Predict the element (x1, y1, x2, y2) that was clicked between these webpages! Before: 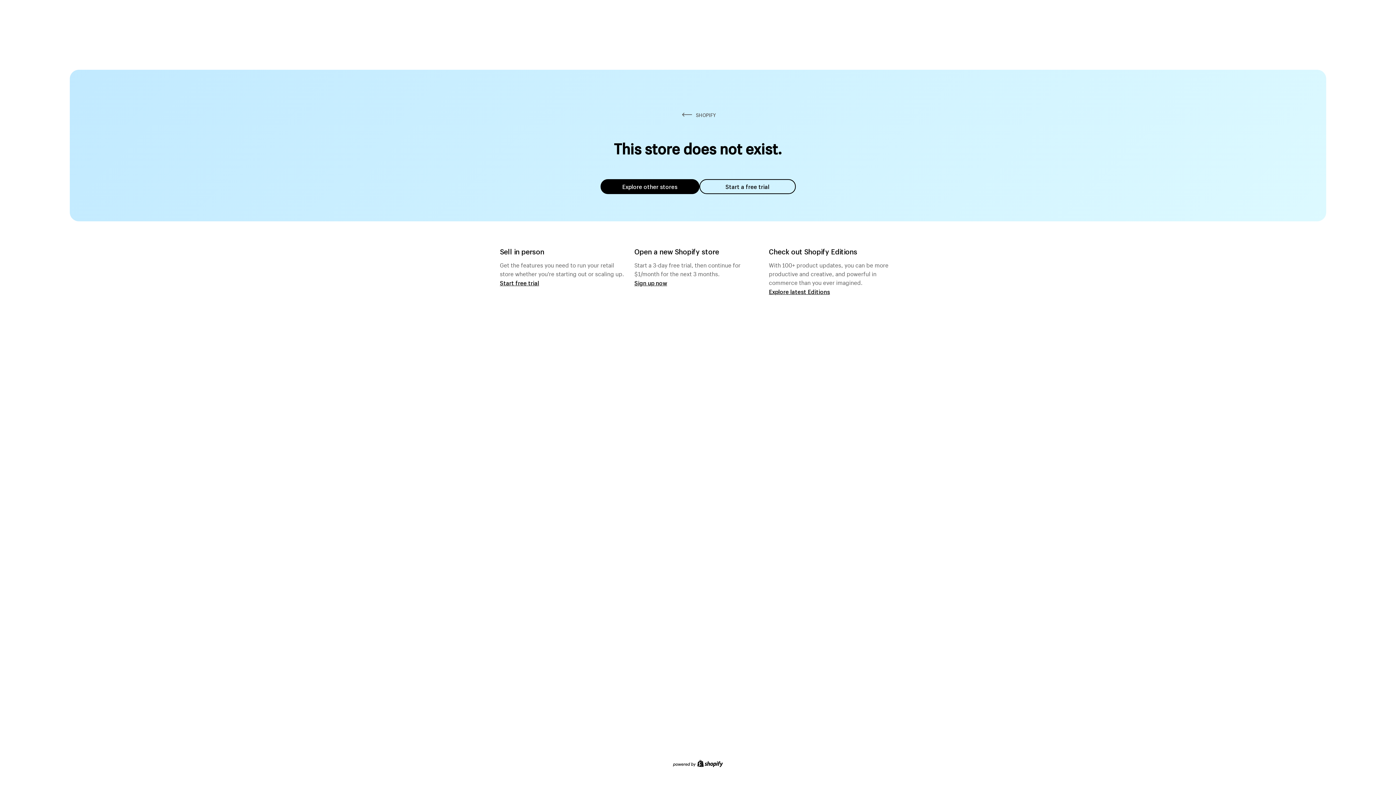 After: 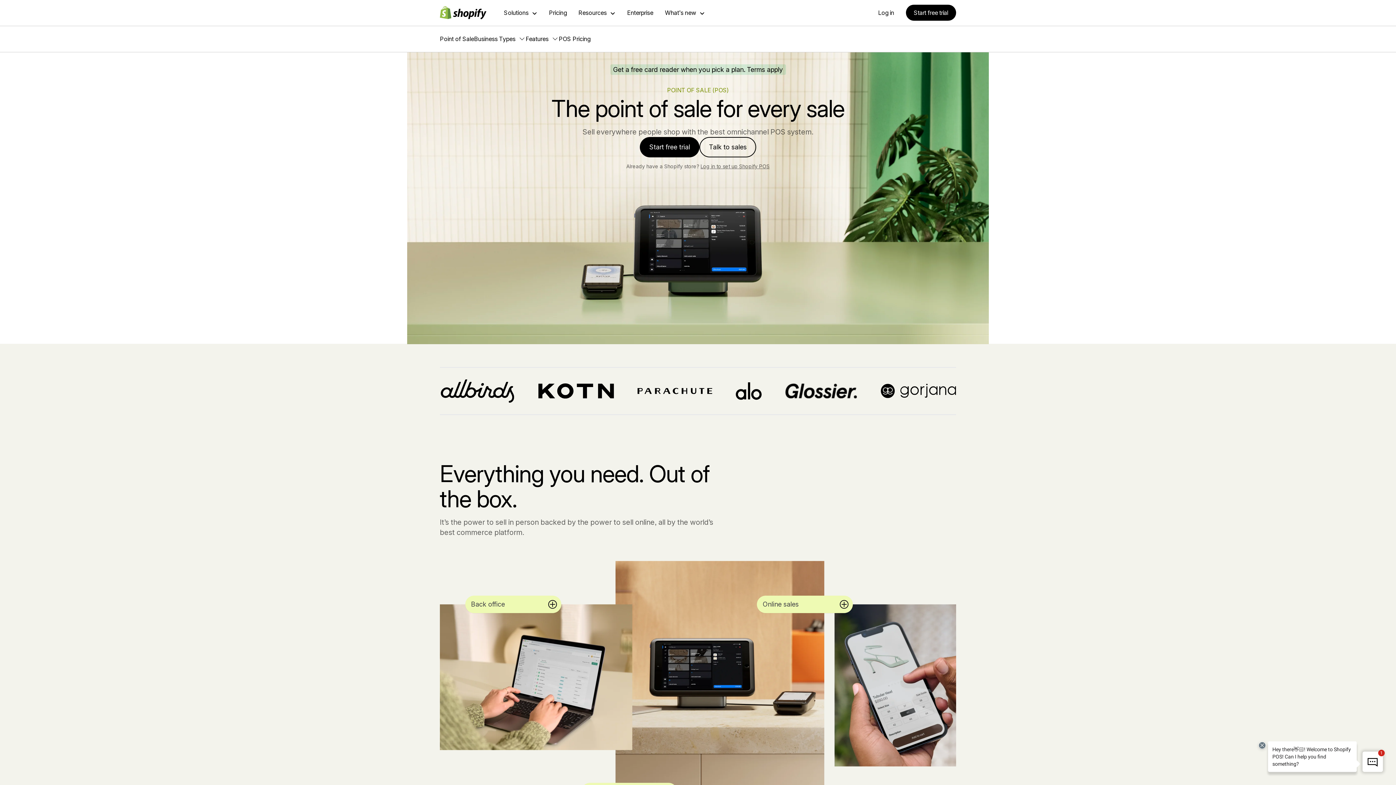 Action: bbox: (500, 279, 539, 286) label: Start free trial